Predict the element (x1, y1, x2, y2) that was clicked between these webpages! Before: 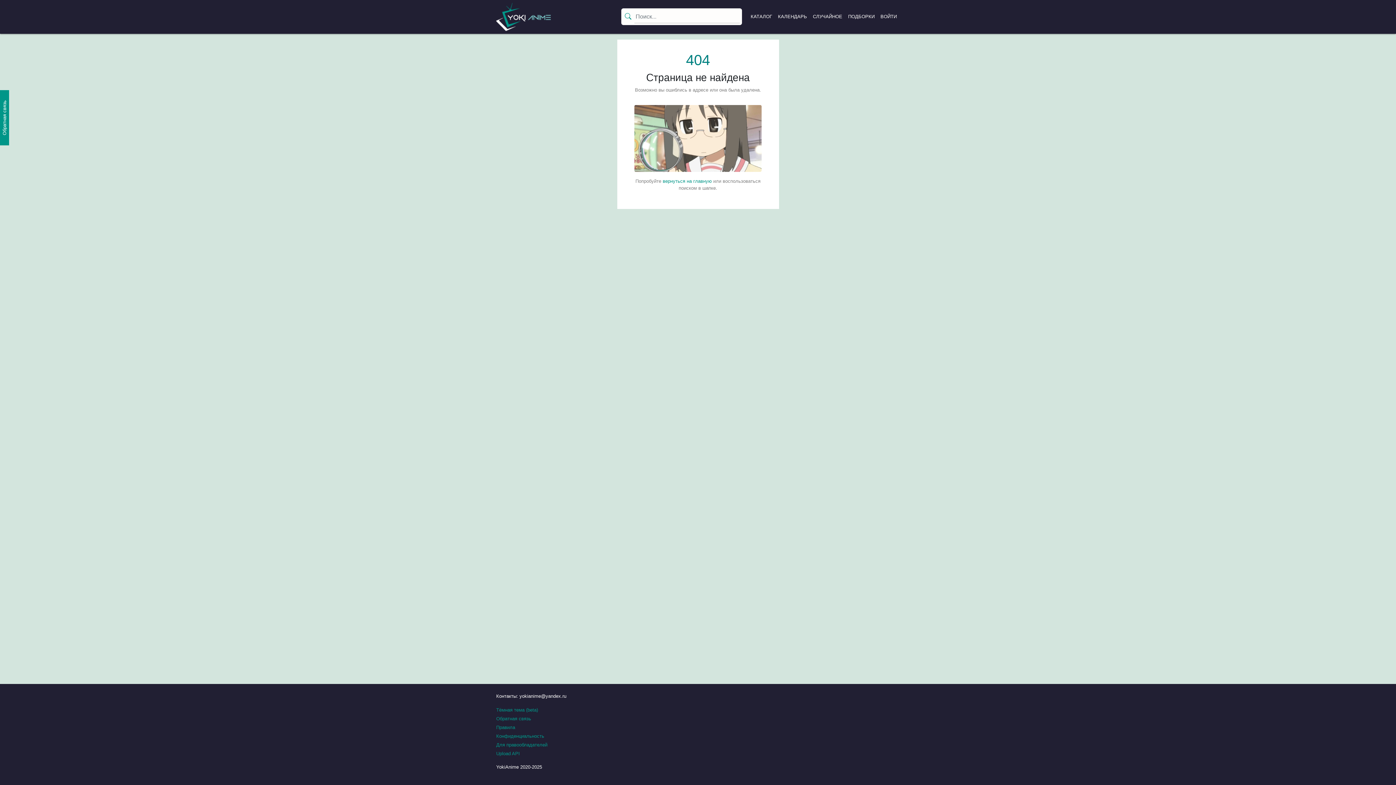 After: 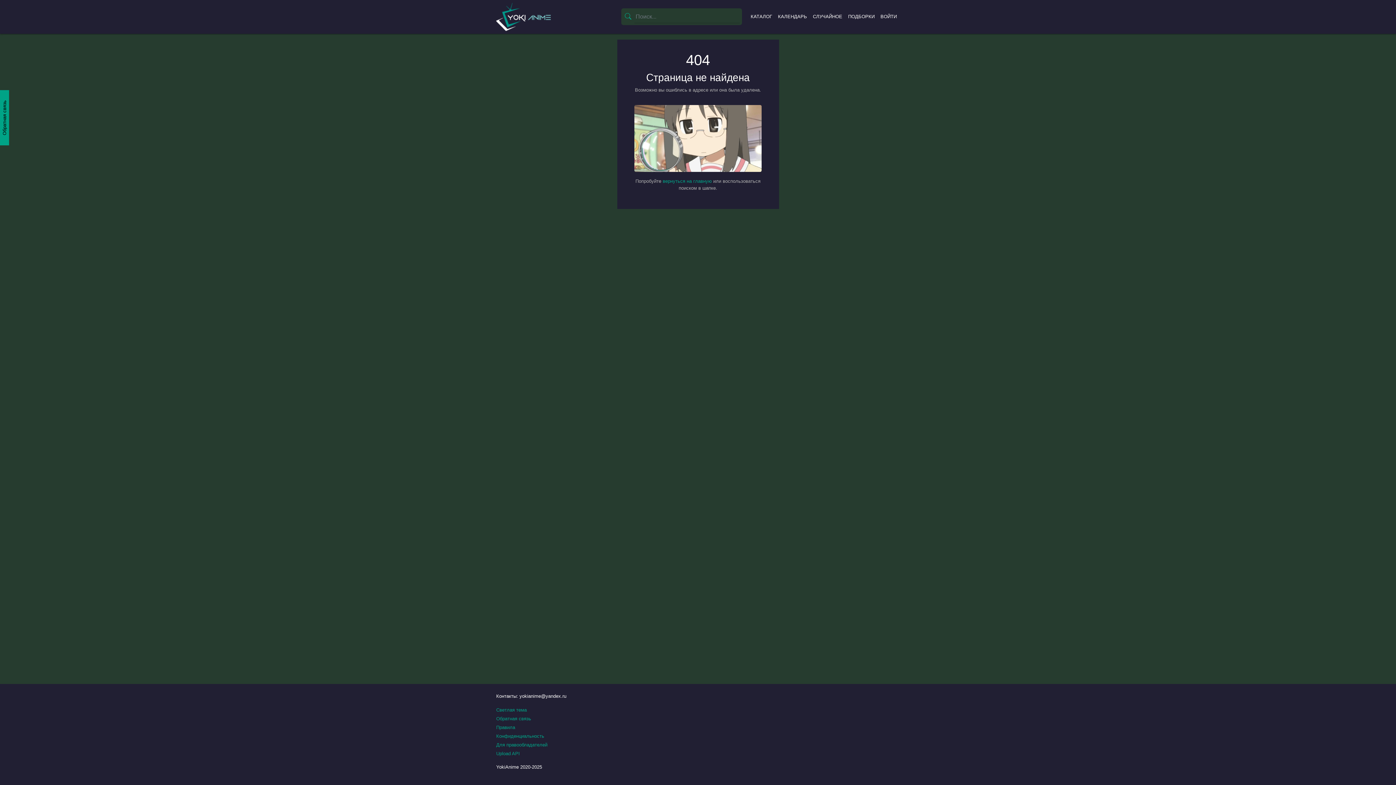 Action: bbox: (496, 707, 538, 713) label: Тёмная тема (beta)